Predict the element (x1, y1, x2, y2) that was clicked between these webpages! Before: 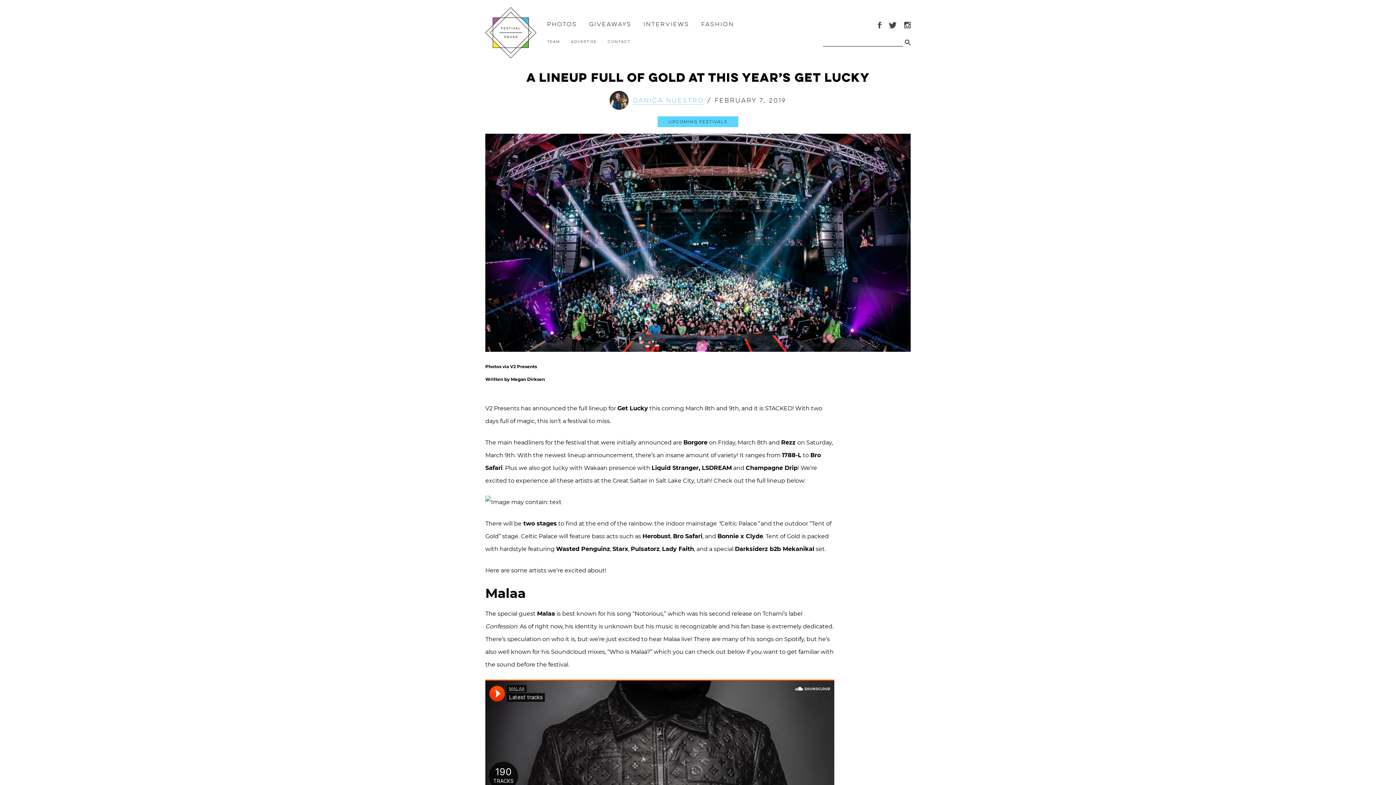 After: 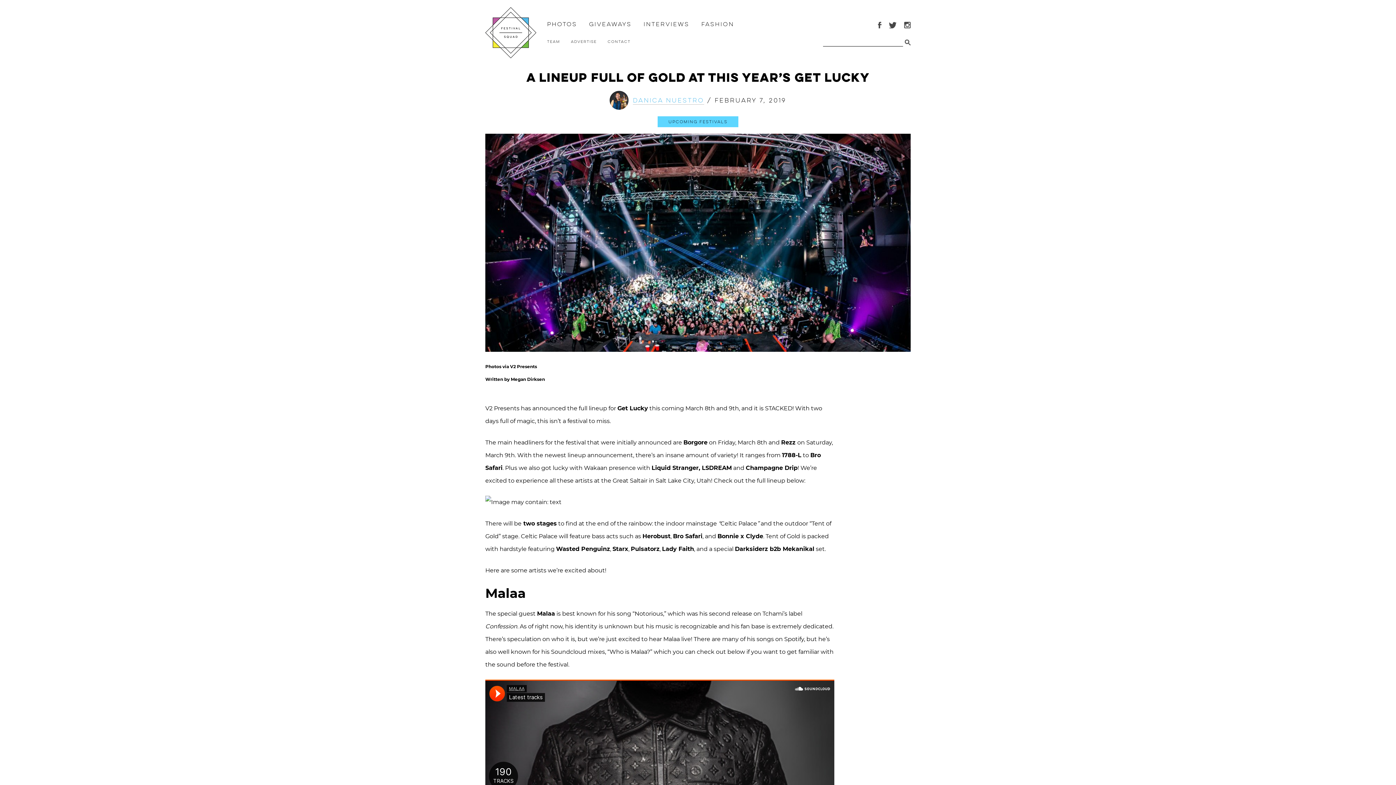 Action: bbox: (904, 21, 910, 28)